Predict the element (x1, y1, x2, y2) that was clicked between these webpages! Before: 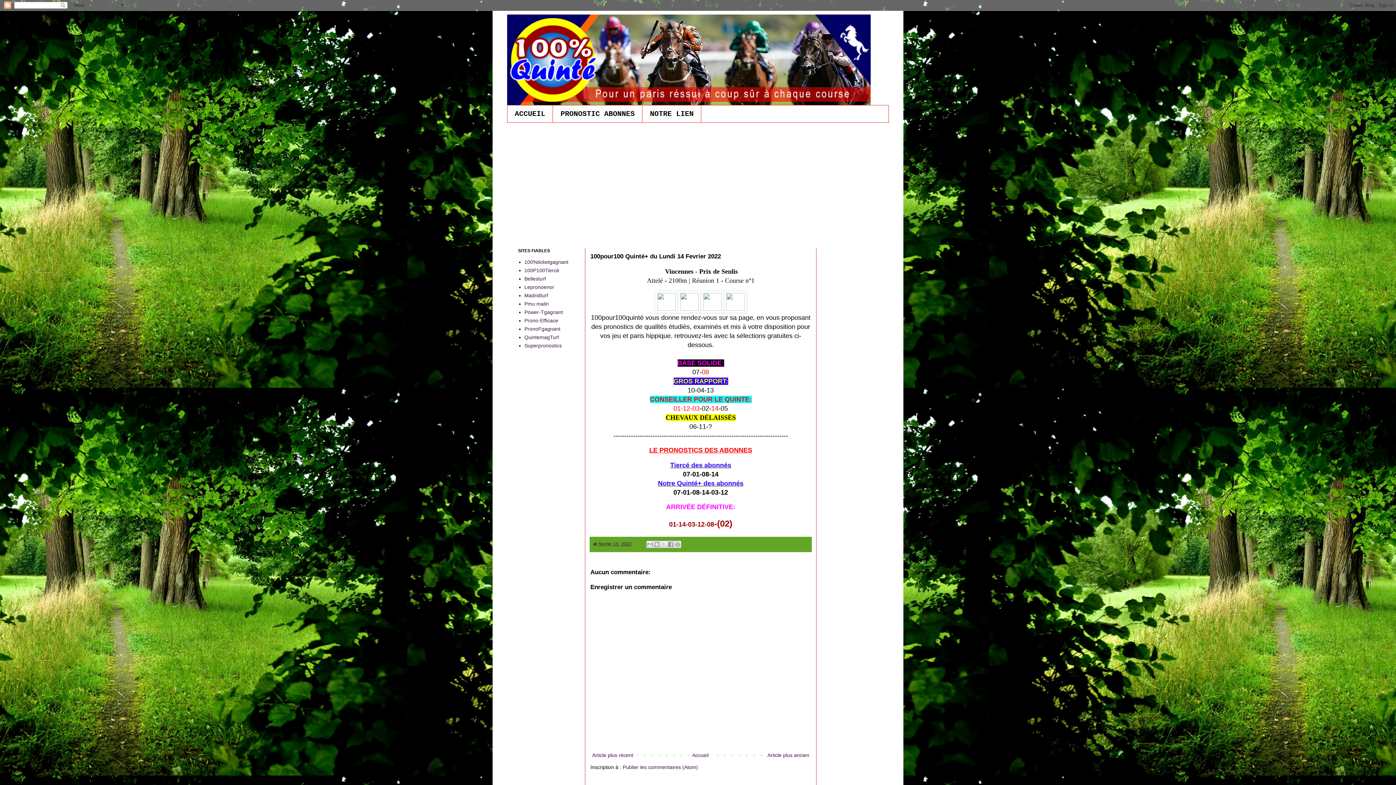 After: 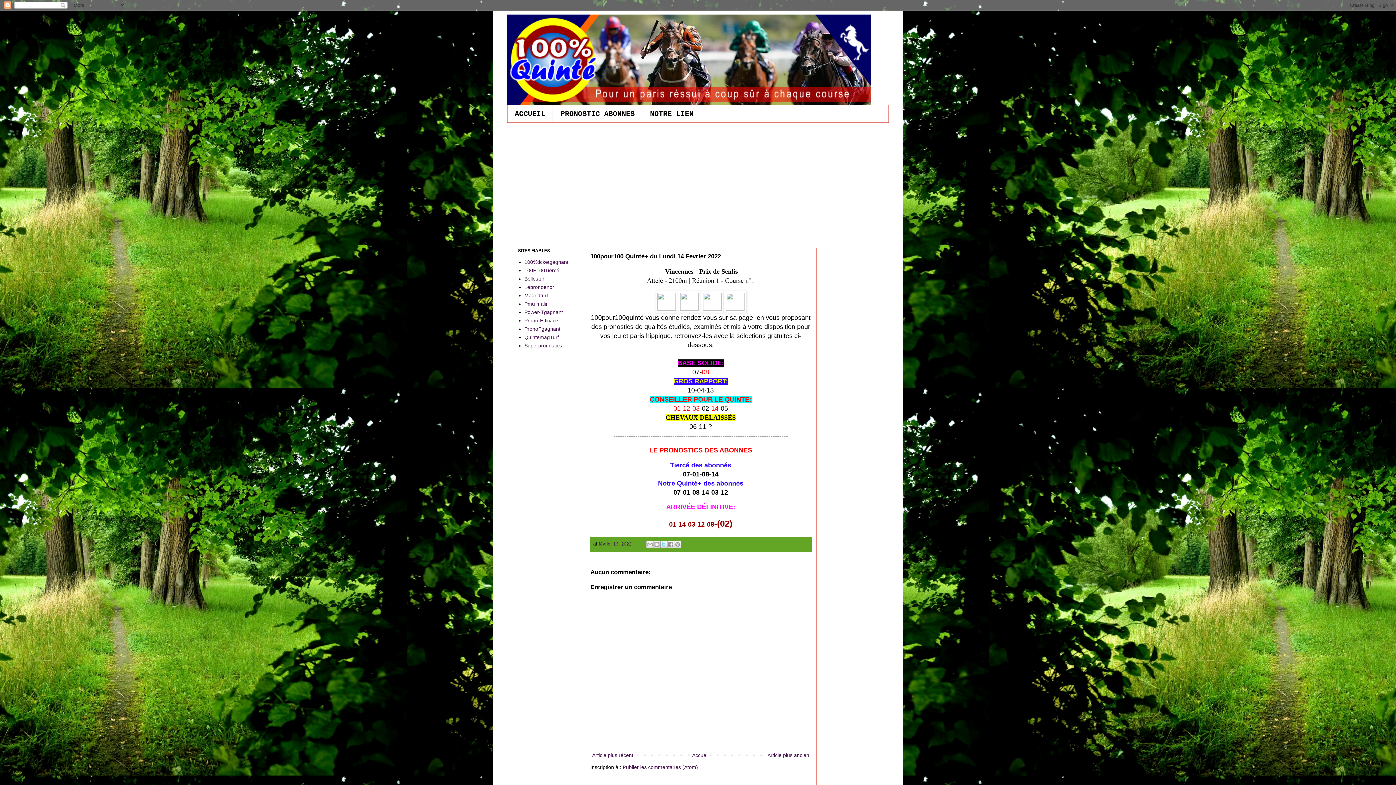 Action: bbox: (660, 541, 667, 548) label: Partager sur X